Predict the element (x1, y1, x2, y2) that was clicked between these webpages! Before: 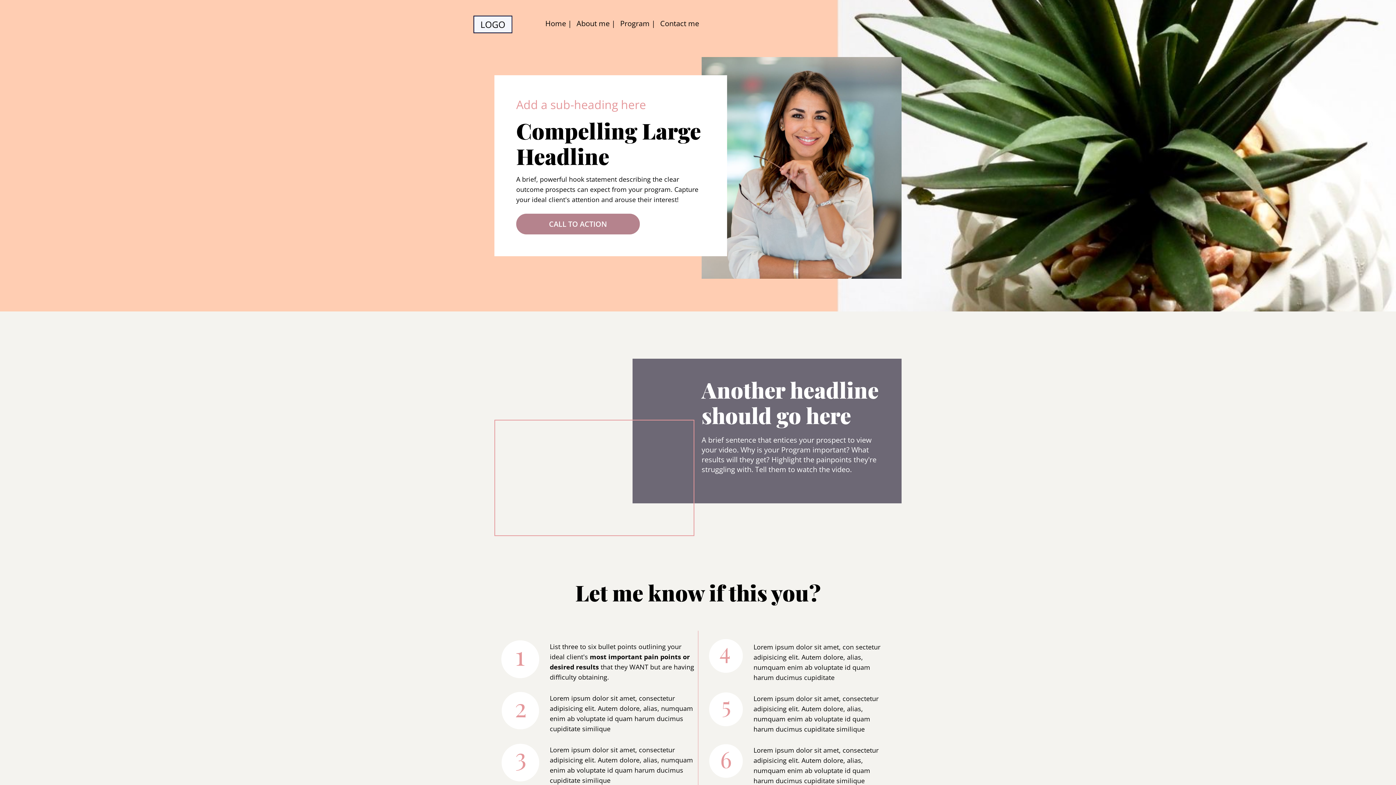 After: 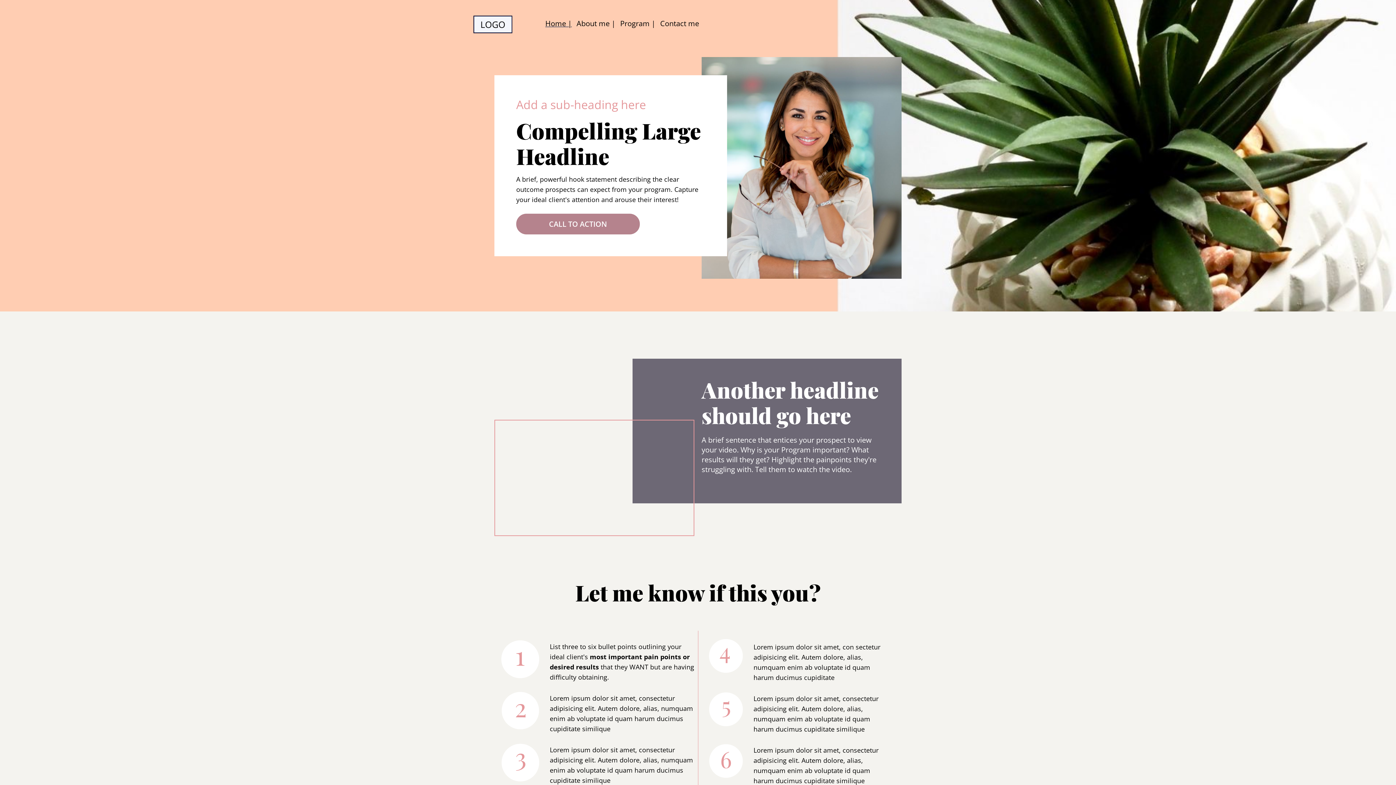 Action: bbox: (545, 18, 572, 29) label: Home |